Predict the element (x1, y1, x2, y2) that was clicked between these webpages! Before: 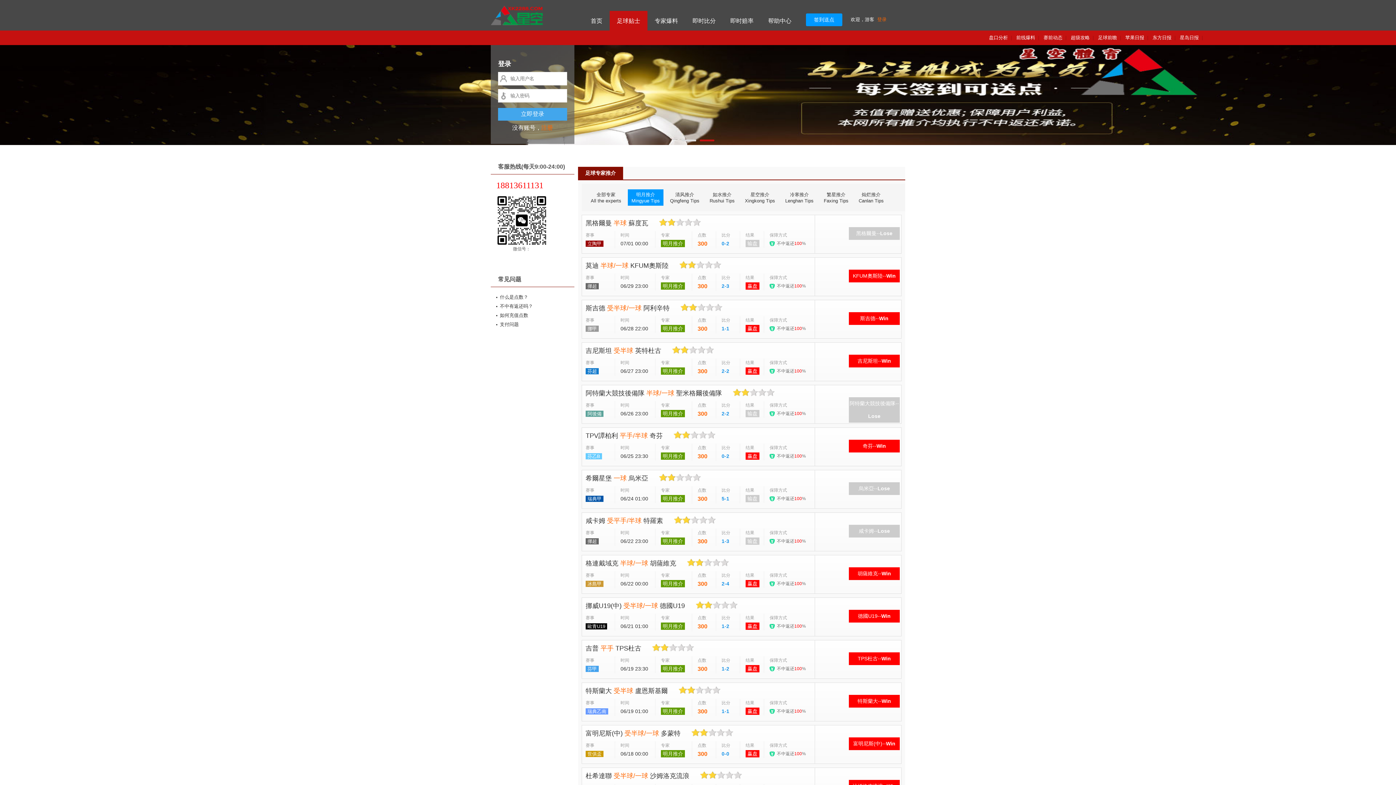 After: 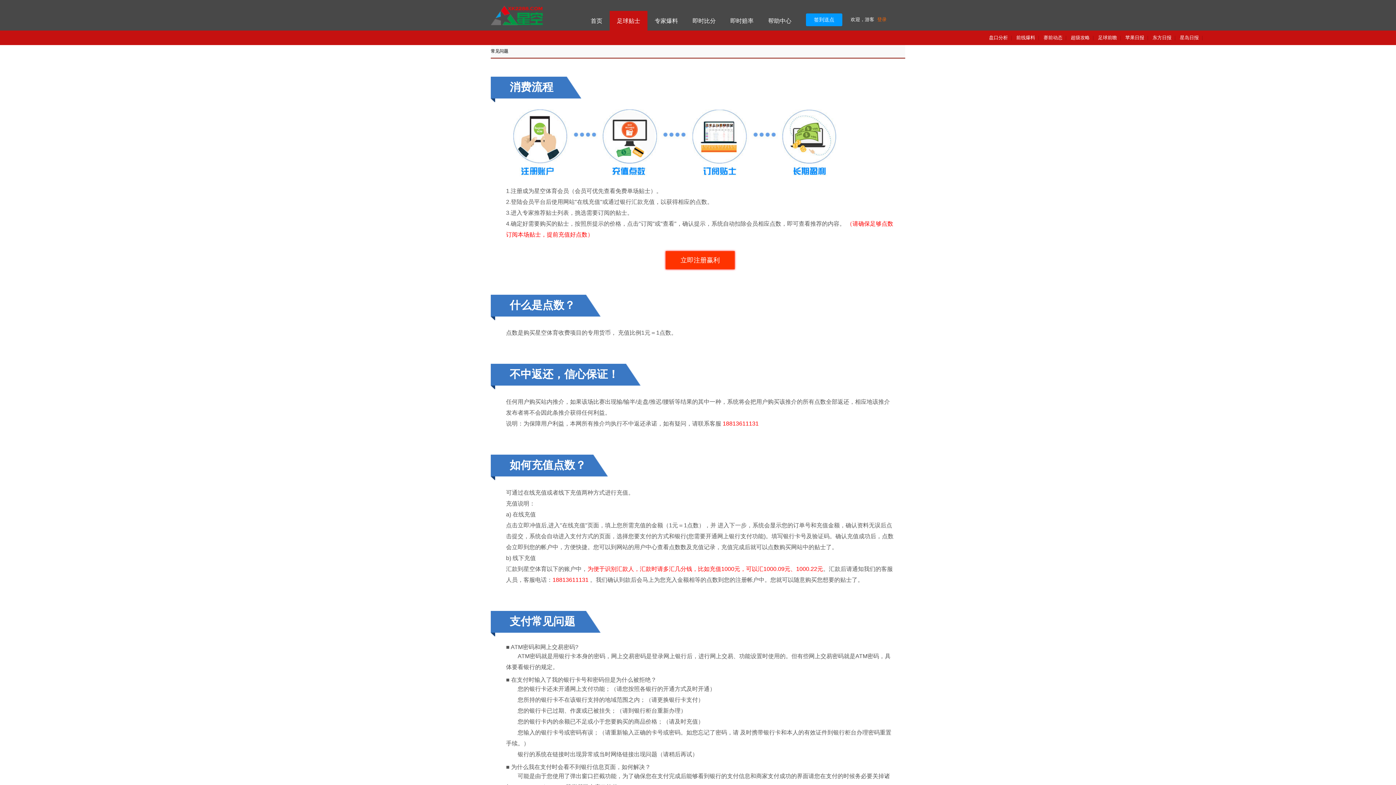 Action: label: 如何充值点数 bbox: (500, 312, 528, 318)